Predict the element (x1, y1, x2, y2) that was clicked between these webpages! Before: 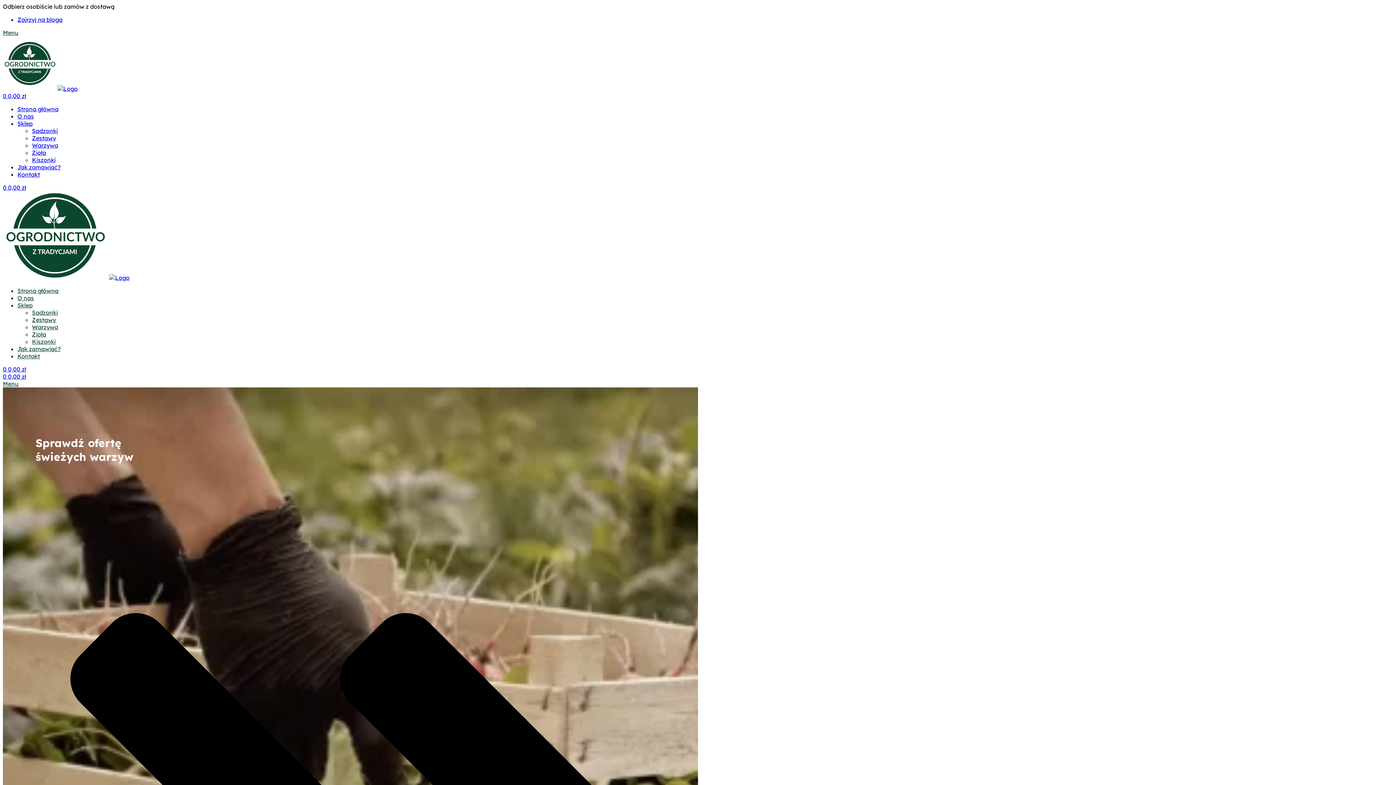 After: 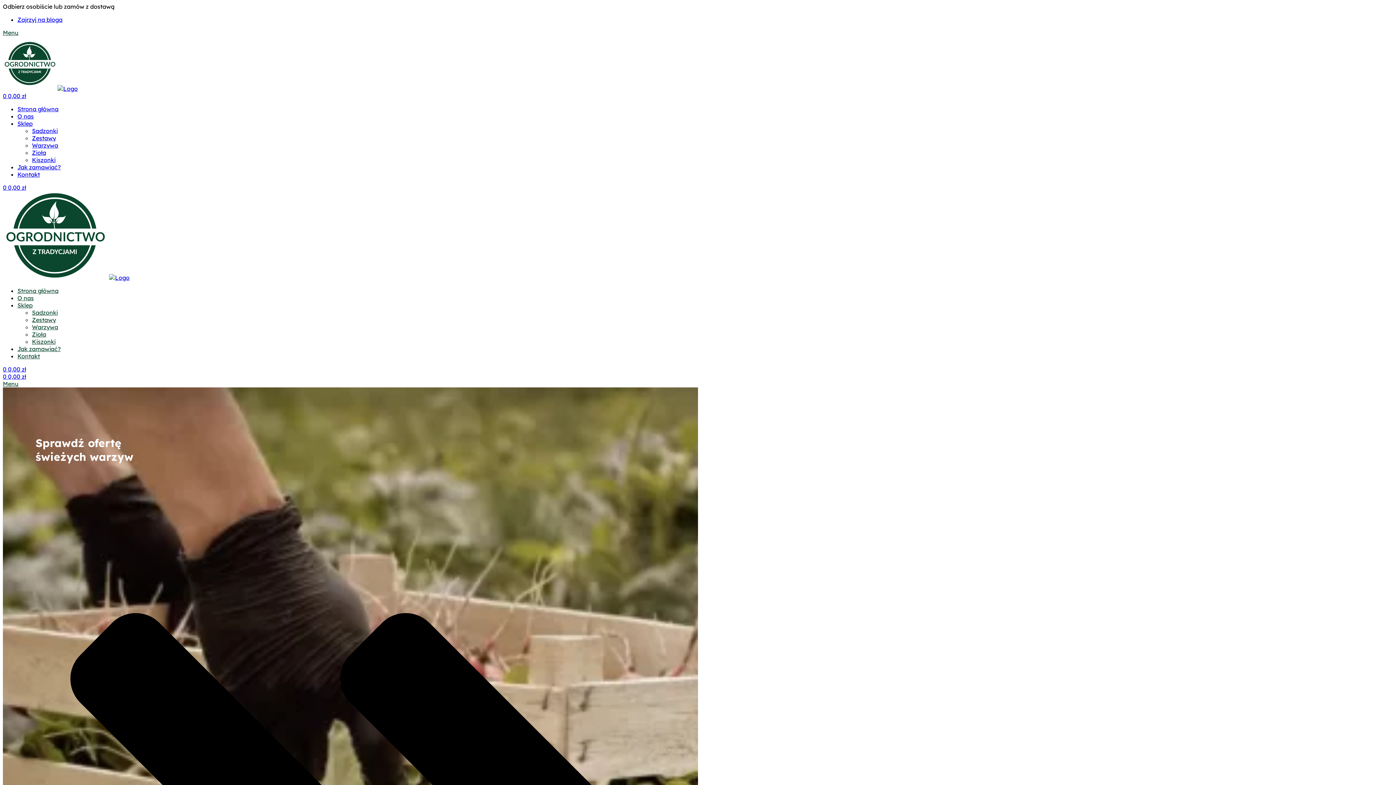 Action: bbox: (17, 287, 58, 294) label: Strona główna